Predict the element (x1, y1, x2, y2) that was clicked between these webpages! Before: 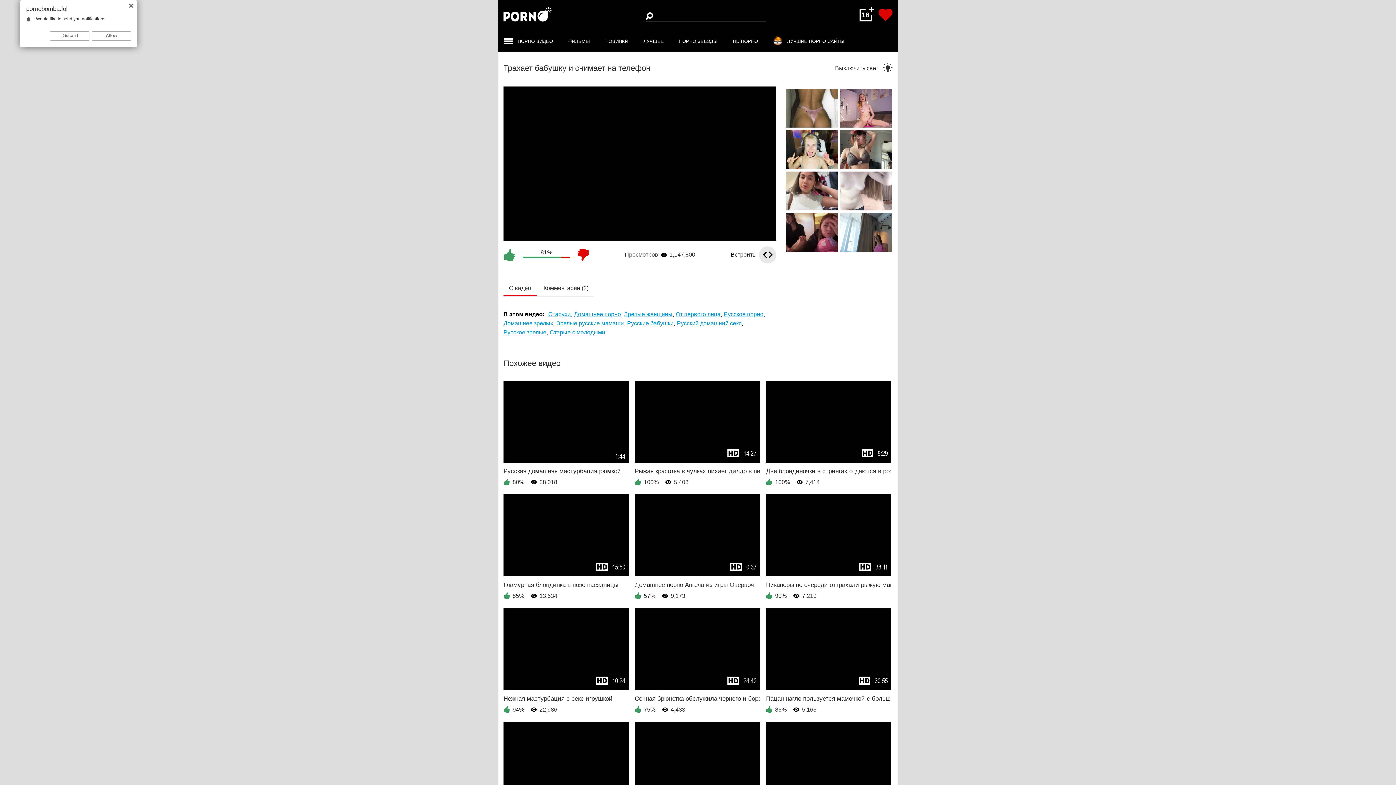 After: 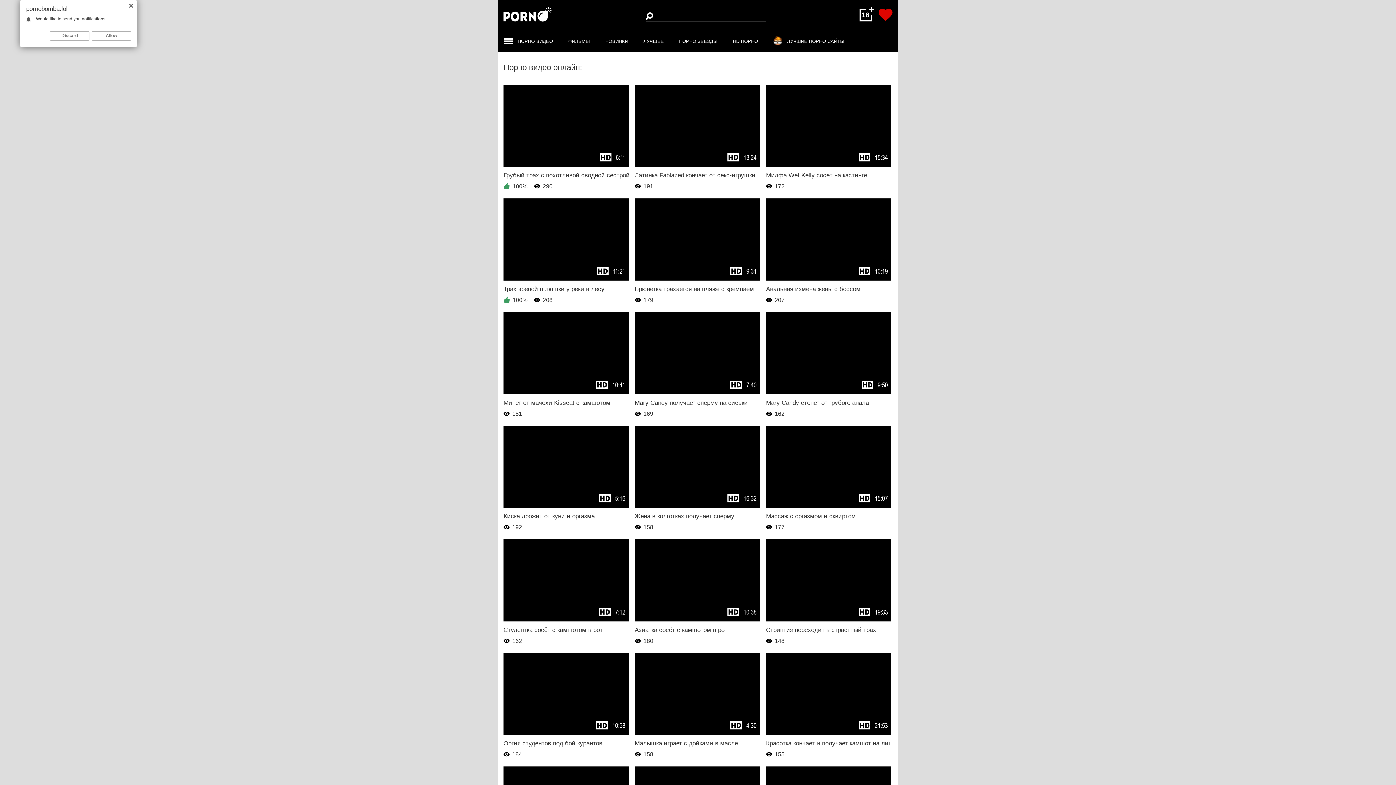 Action: bbox: (503, 5, 551, 24)